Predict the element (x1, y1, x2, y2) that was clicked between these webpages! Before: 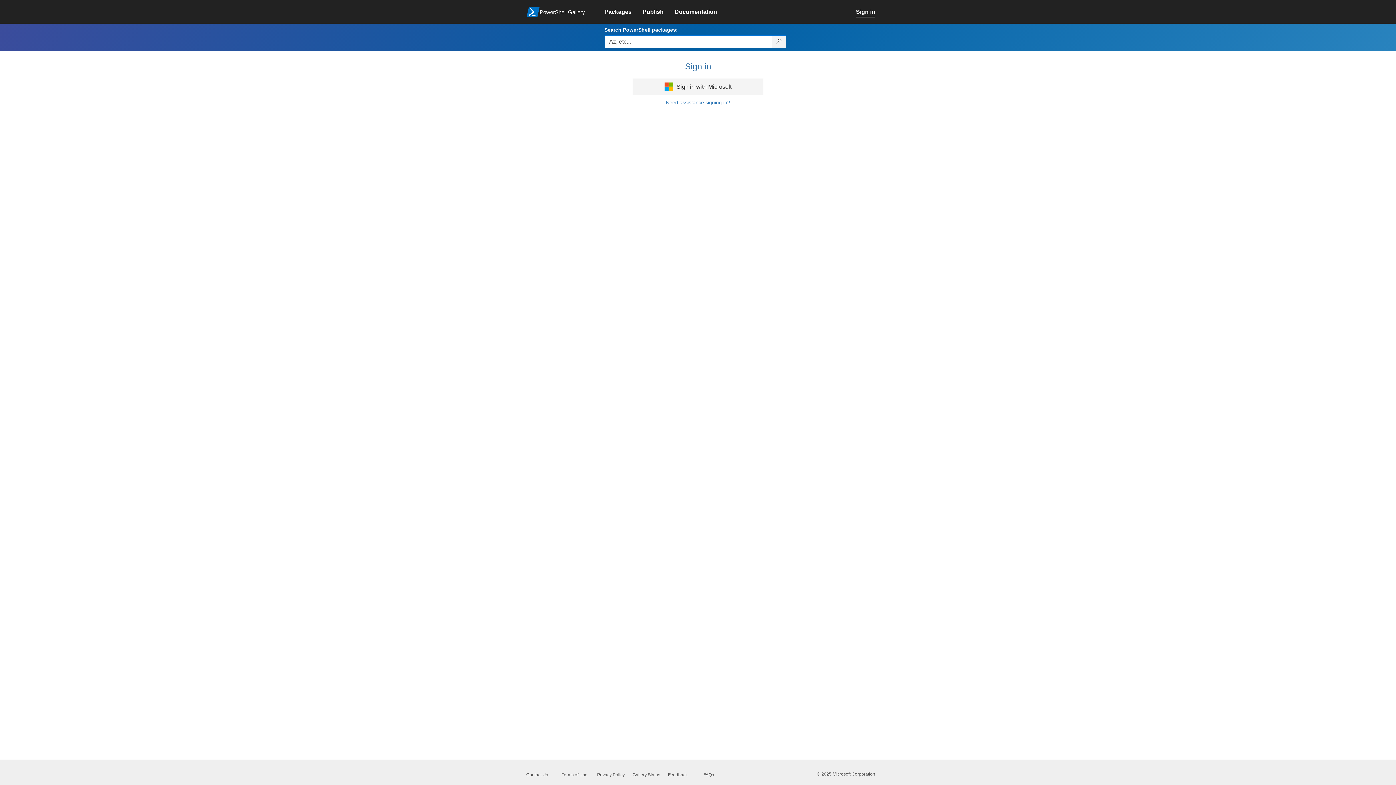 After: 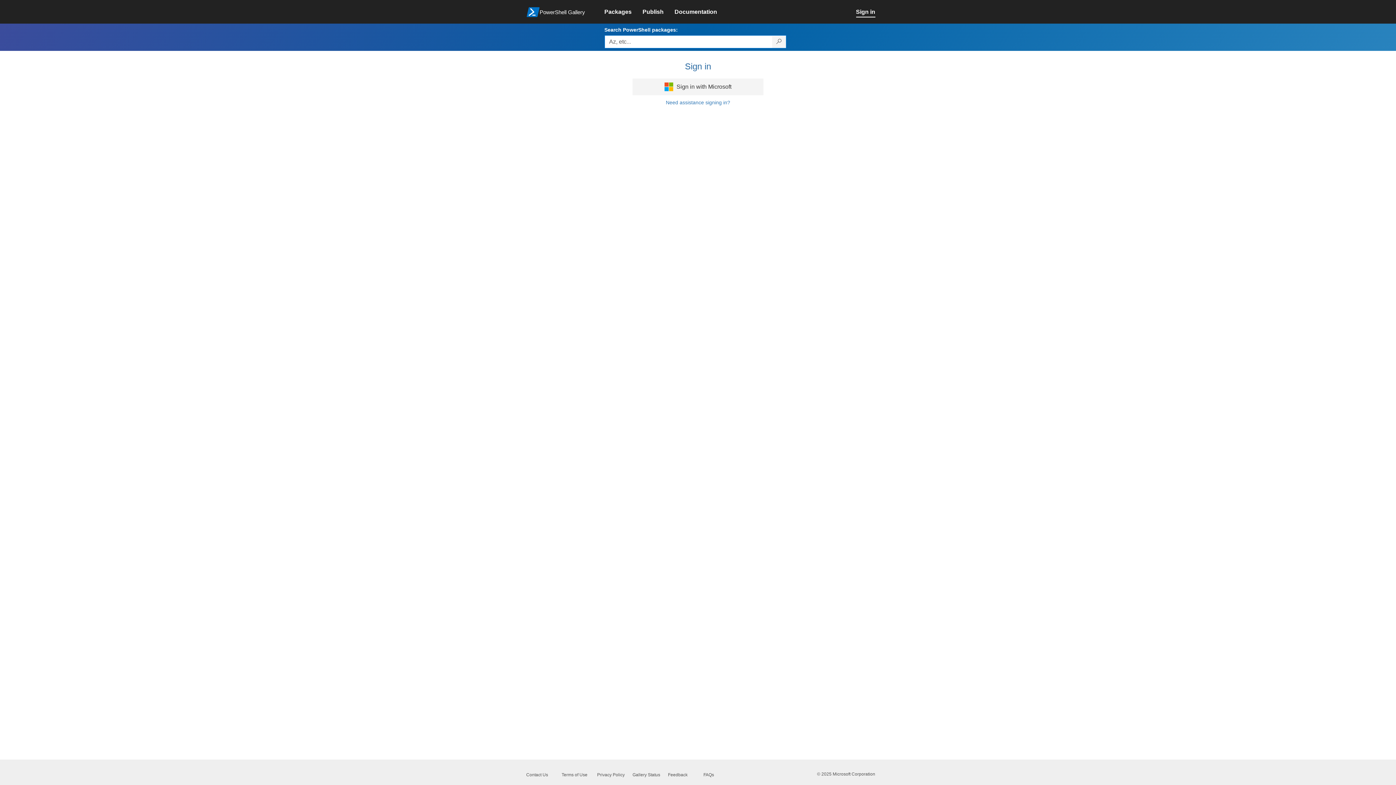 Action: bbox: (856, 4, 886, 20) label: Sign in